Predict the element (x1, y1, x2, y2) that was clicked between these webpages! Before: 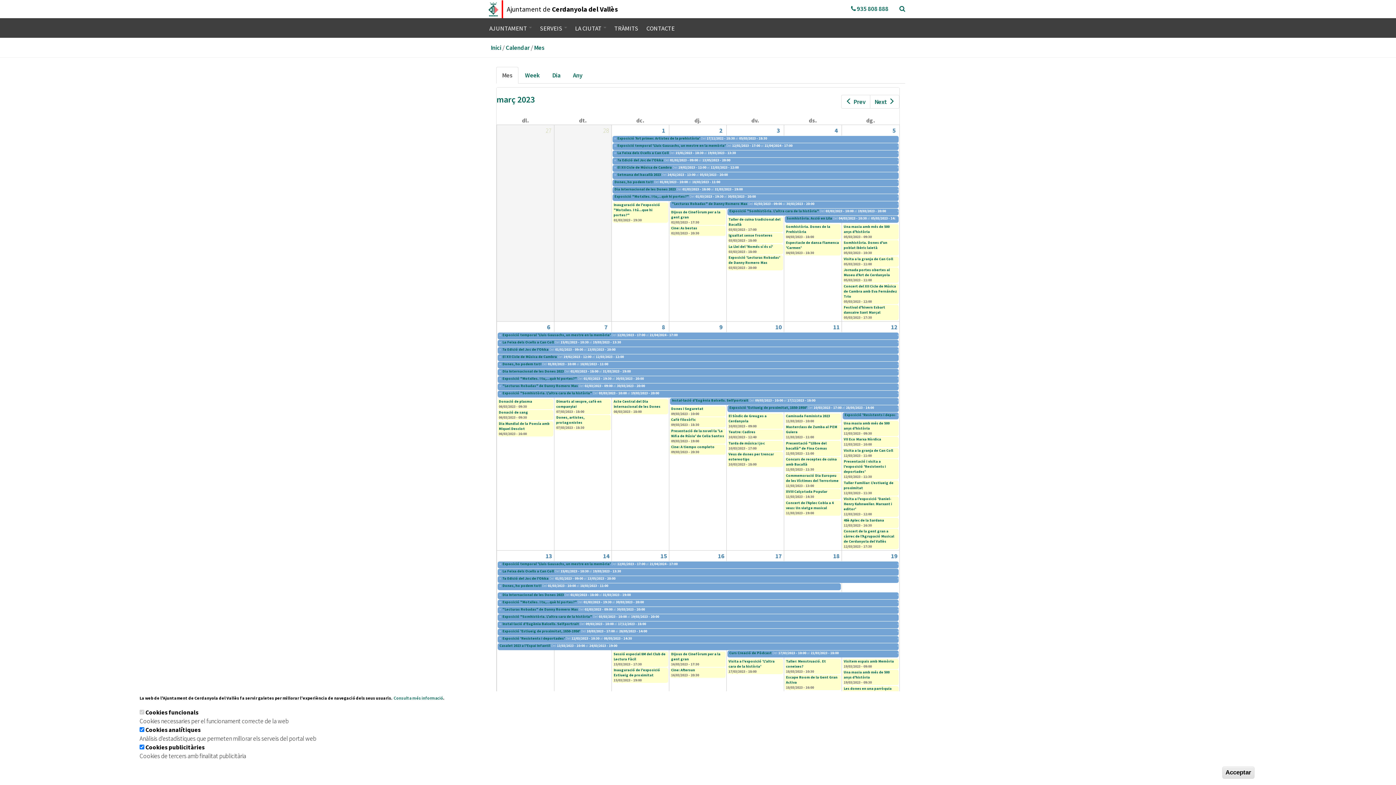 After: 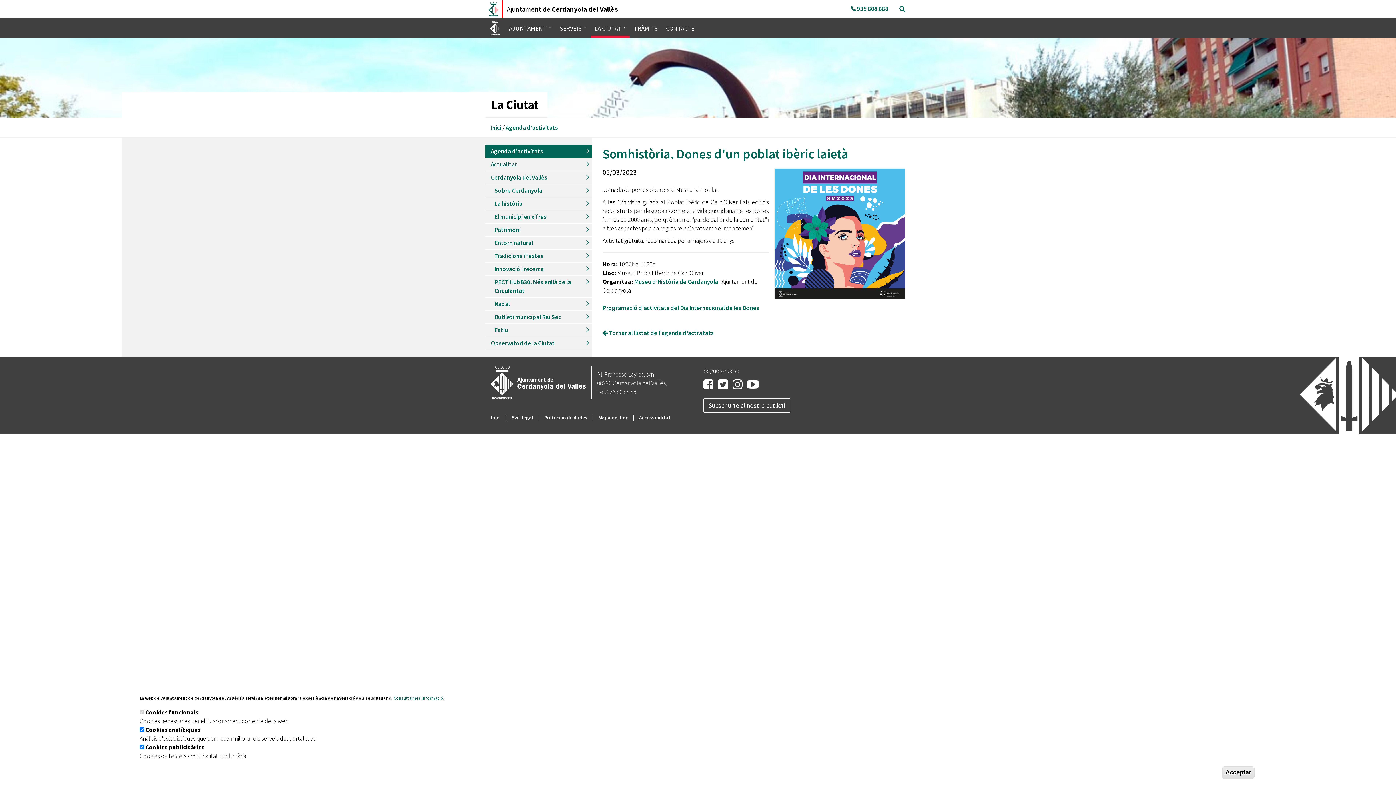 Action: label: Somhistòria. Dones d'un poblat ibèric laietà bbox: (844, 240, 887, 250)